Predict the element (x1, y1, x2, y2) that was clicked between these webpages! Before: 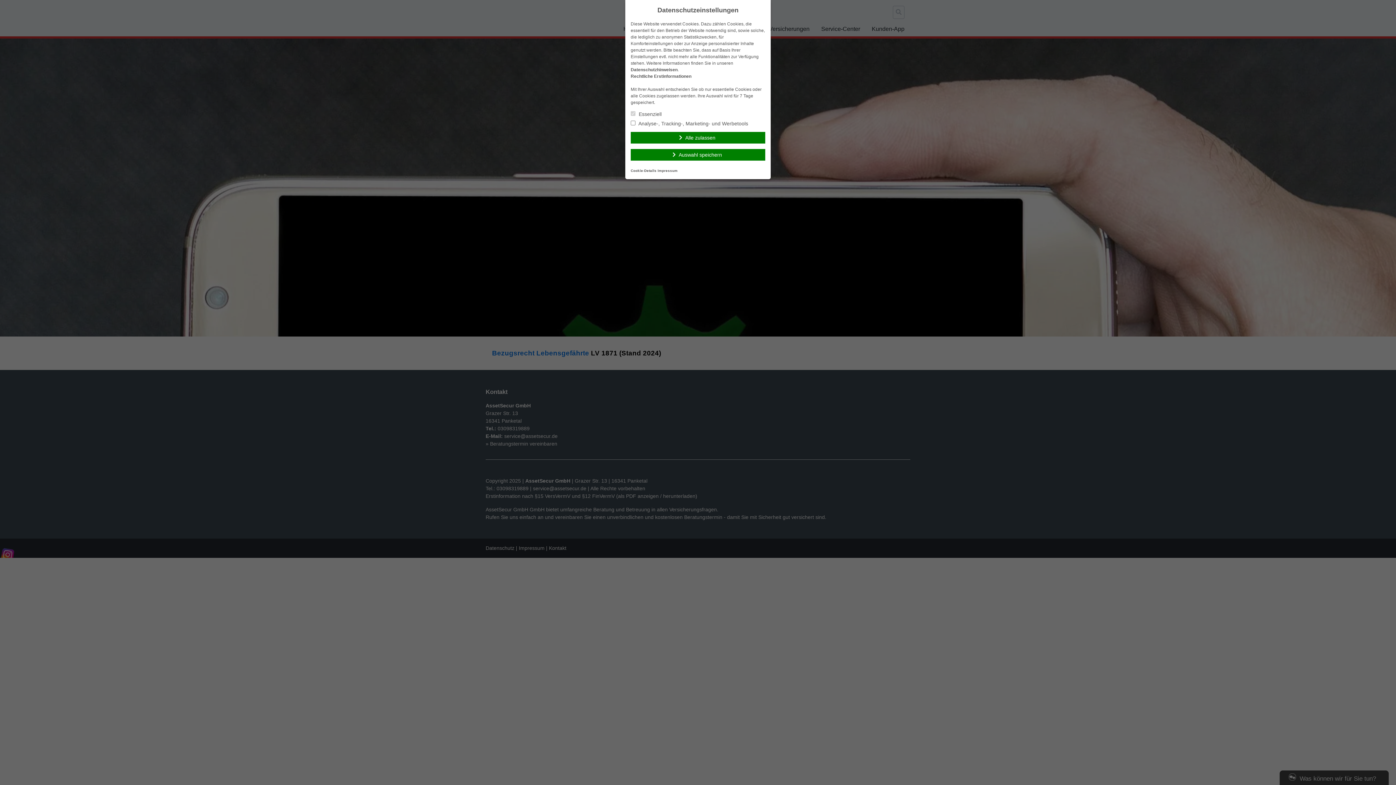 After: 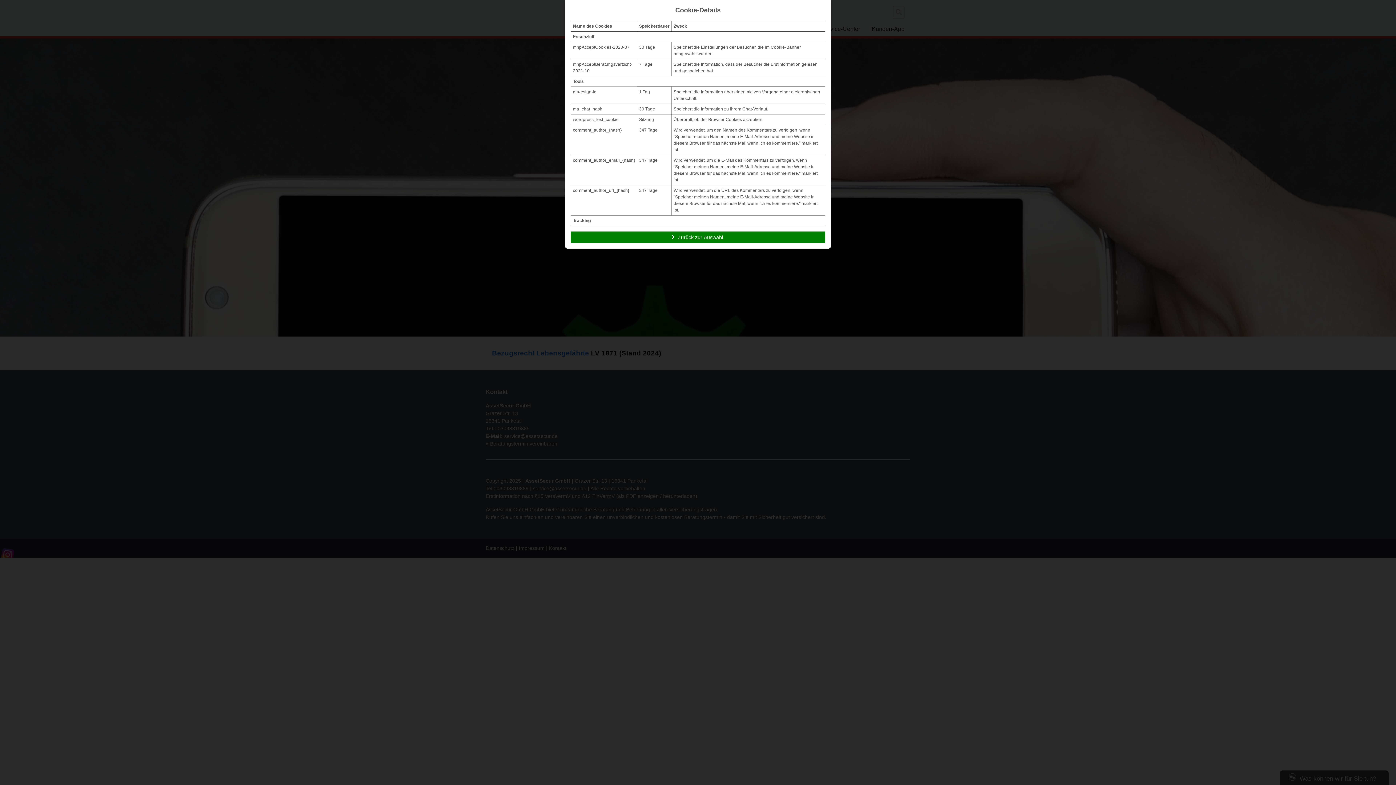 Action: label: Cookie-Details bbox: (630, 168, 656, 172)